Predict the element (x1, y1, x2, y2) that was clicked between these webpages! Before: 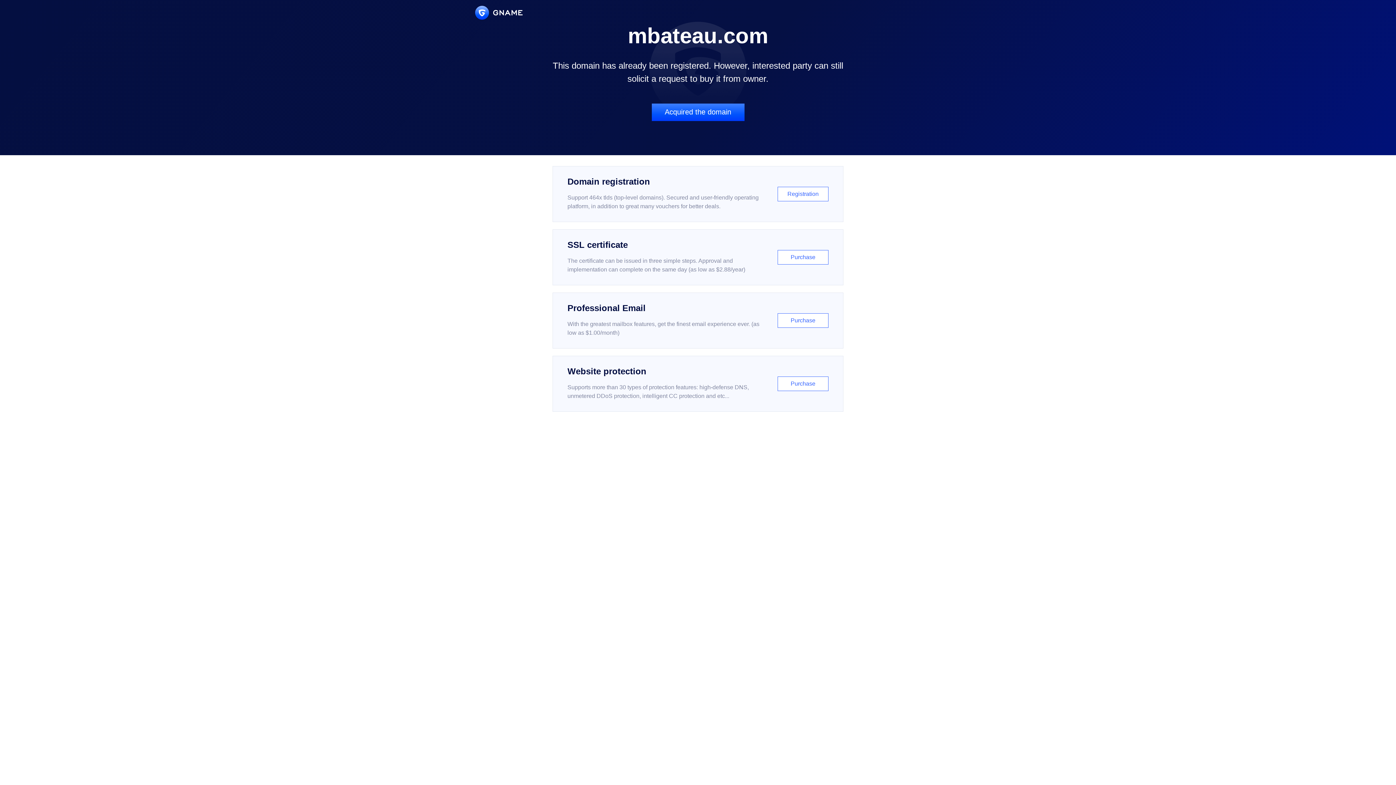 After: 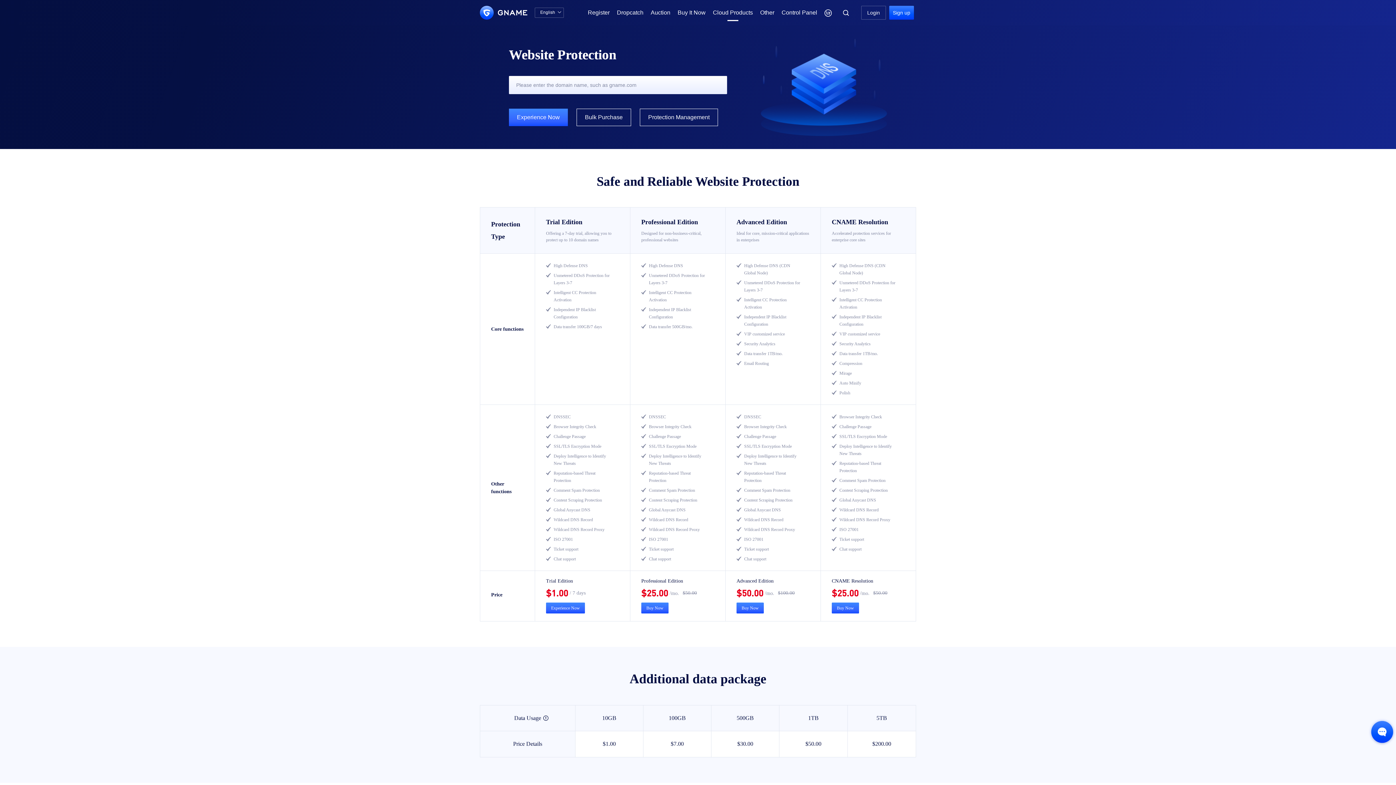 Action: bbox: (552, 356, 843, 412) label: Website protection

Supports more than 30 types of protection features: high-defense DNS, unmetered DDoS protection, intelligent CC protection and etc...

Purchase